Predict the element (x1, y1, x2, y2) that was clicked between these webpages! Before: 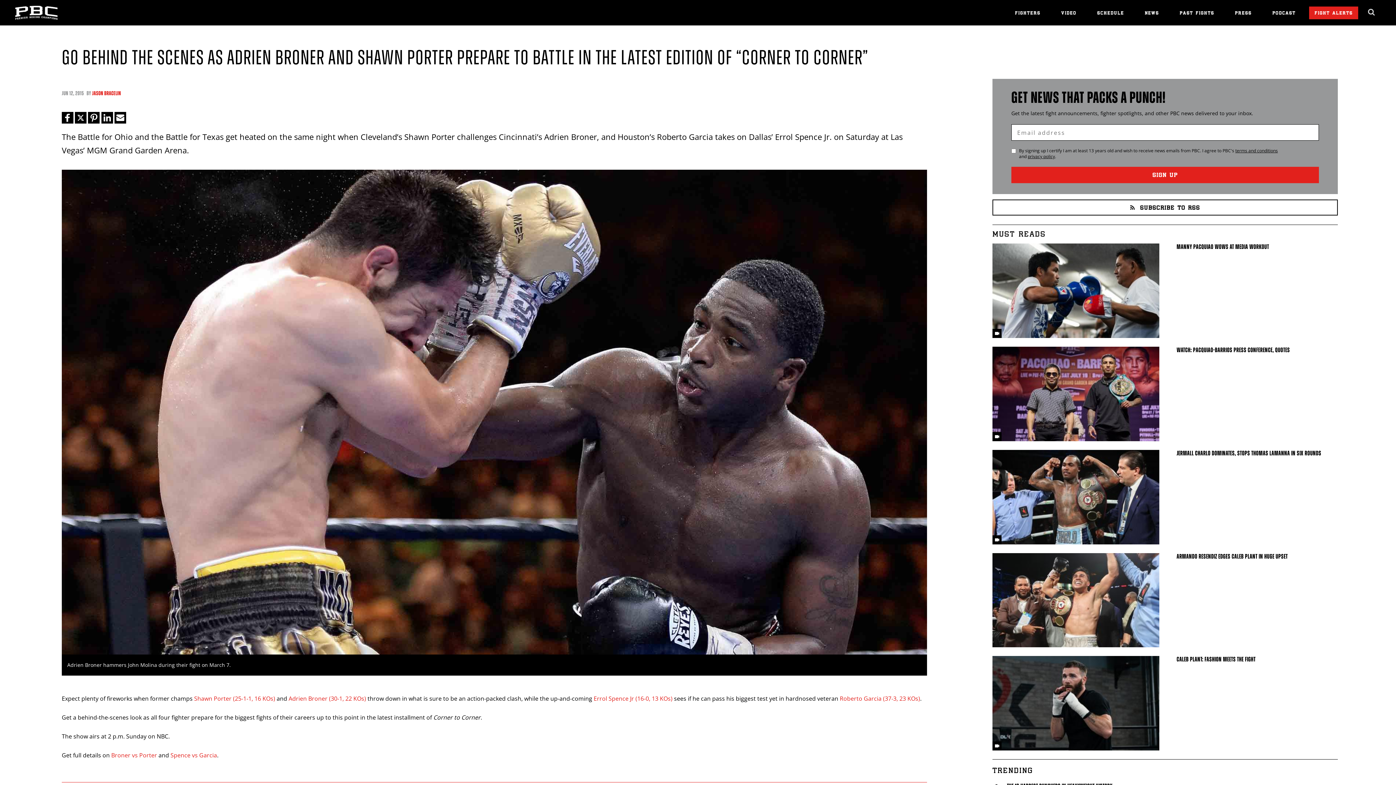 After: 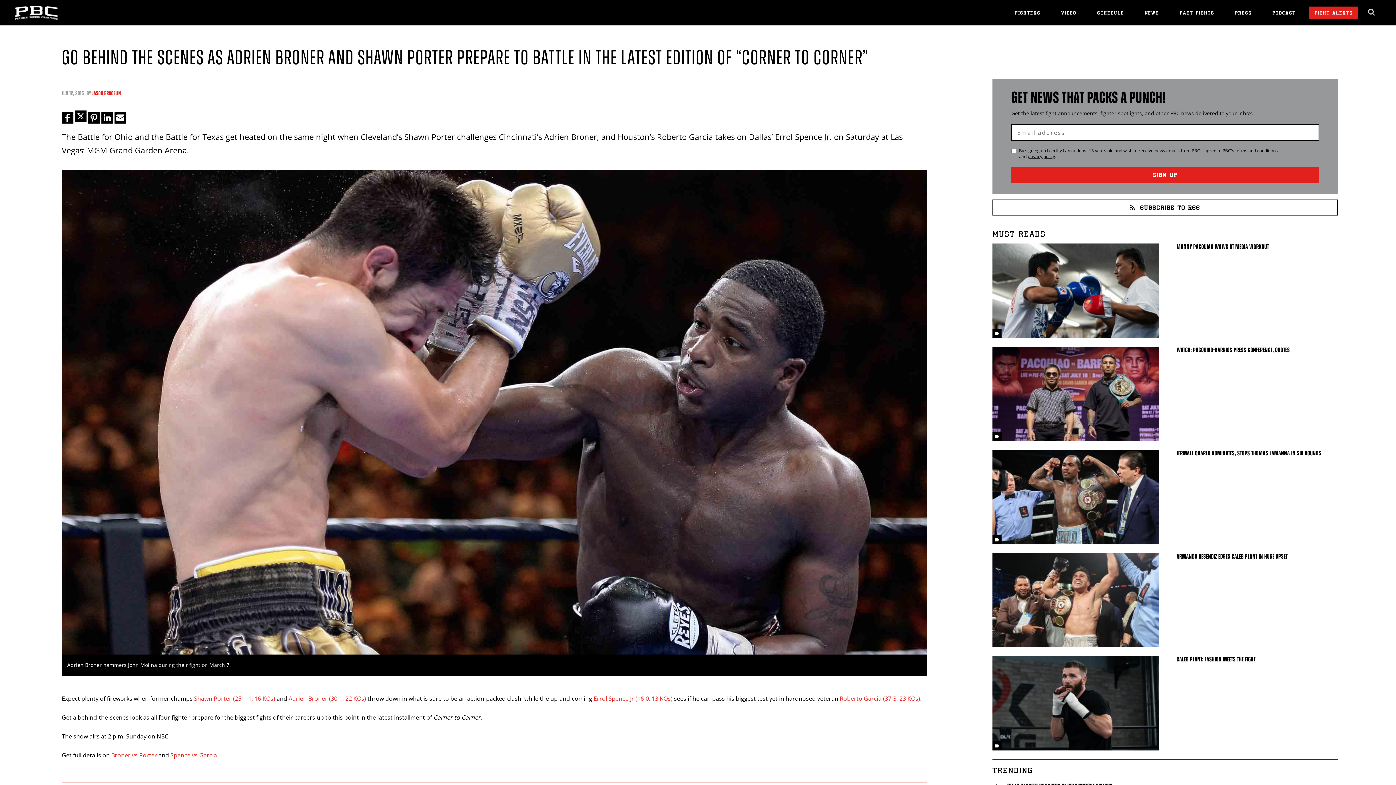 Action: bbox: (74, 112, 86, 123)